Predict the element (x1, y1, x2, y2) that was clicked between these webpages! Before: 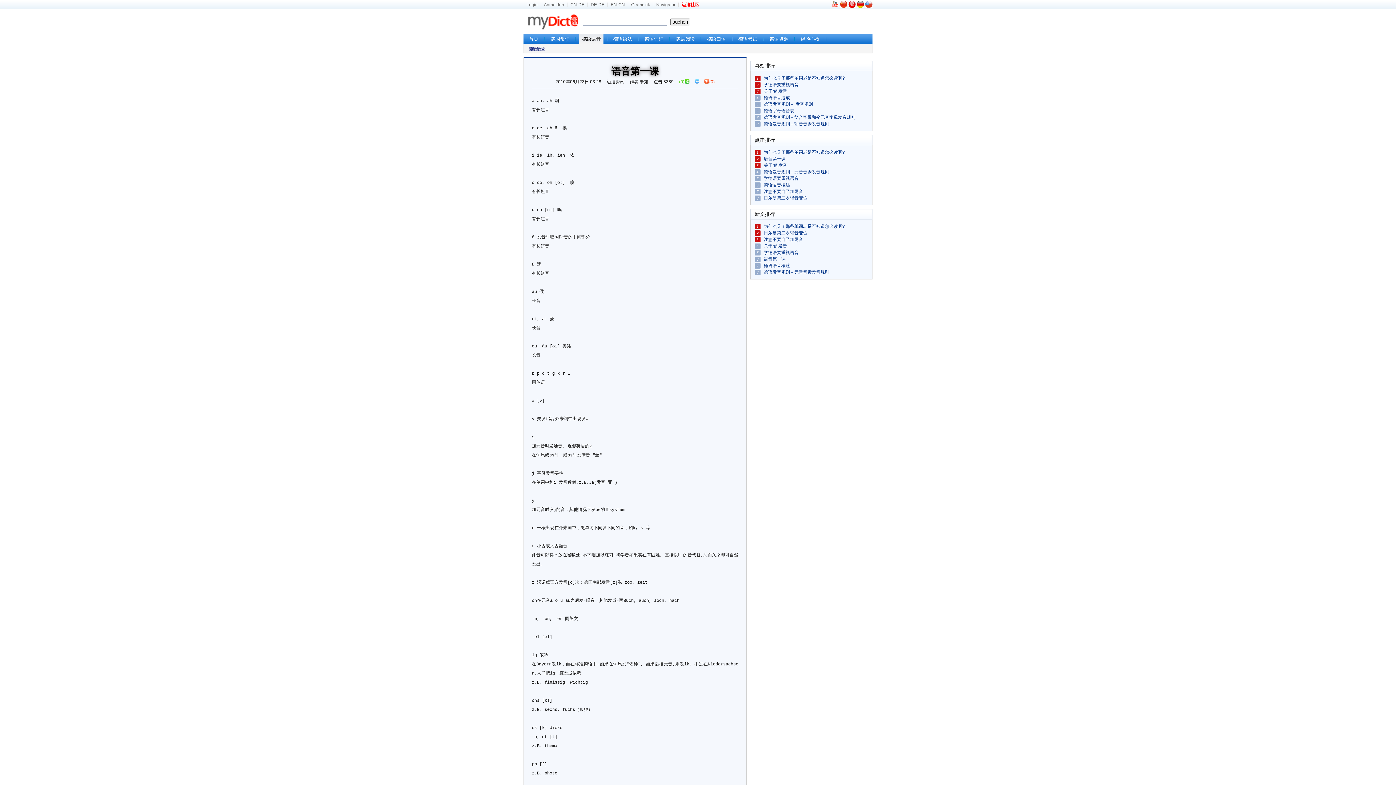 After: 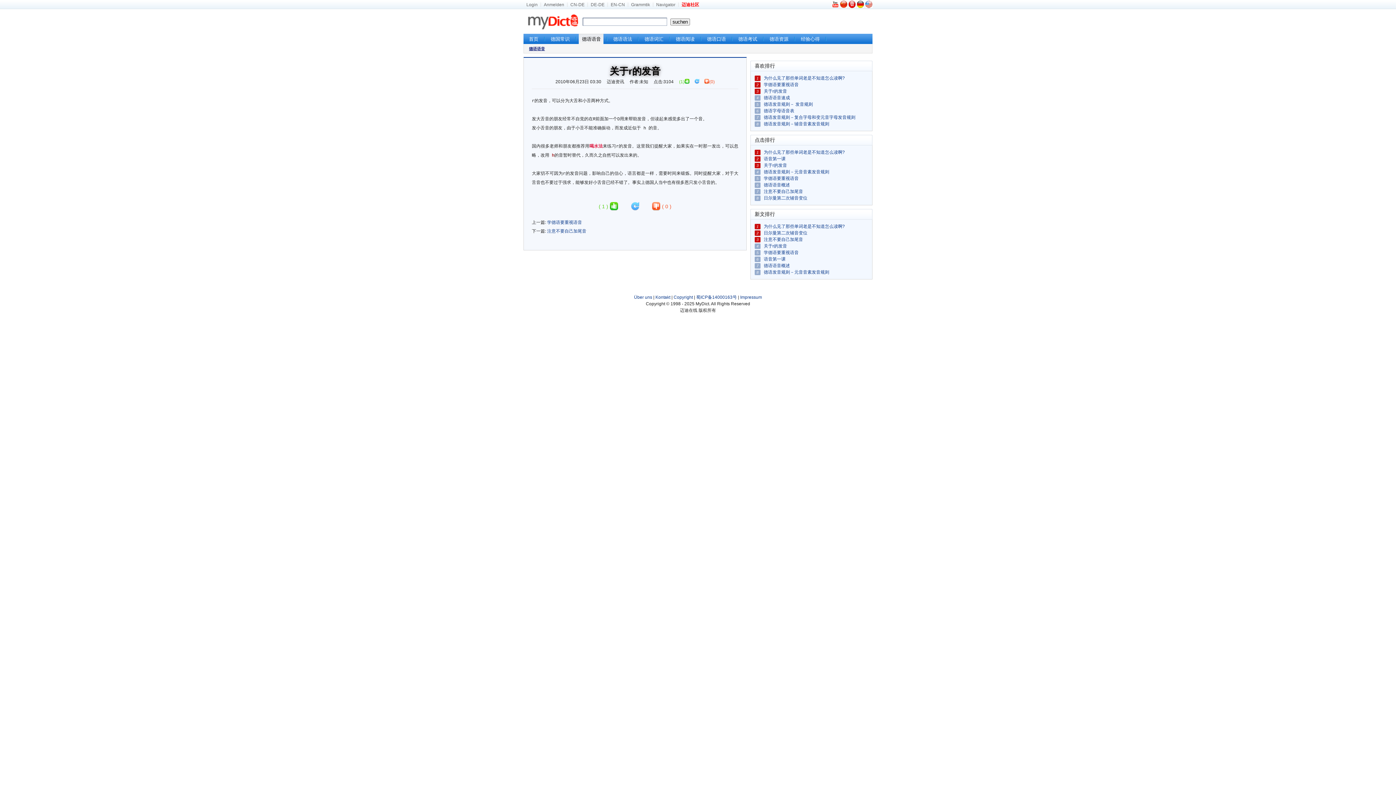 Action: label: 关于r的发音 bbox: (764, 242, 787, 249)